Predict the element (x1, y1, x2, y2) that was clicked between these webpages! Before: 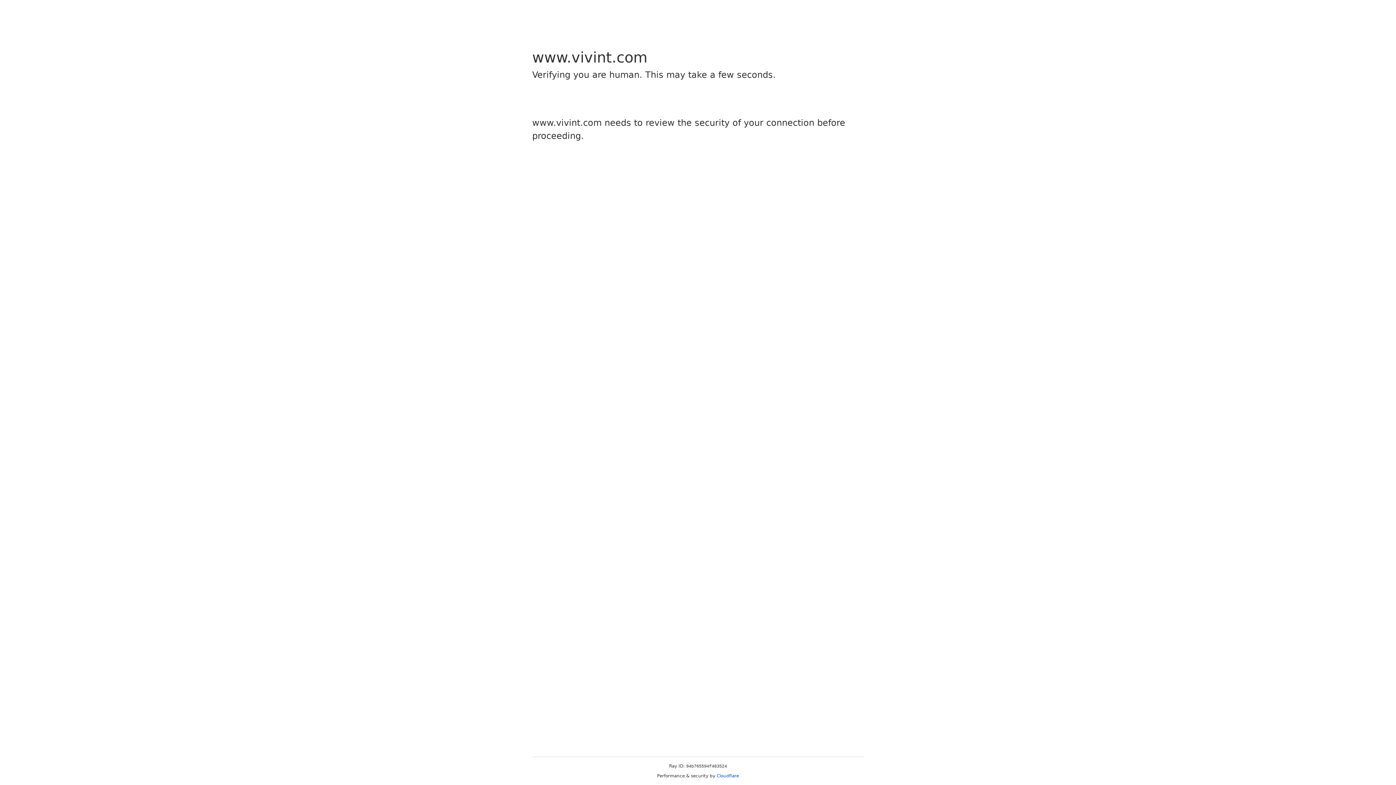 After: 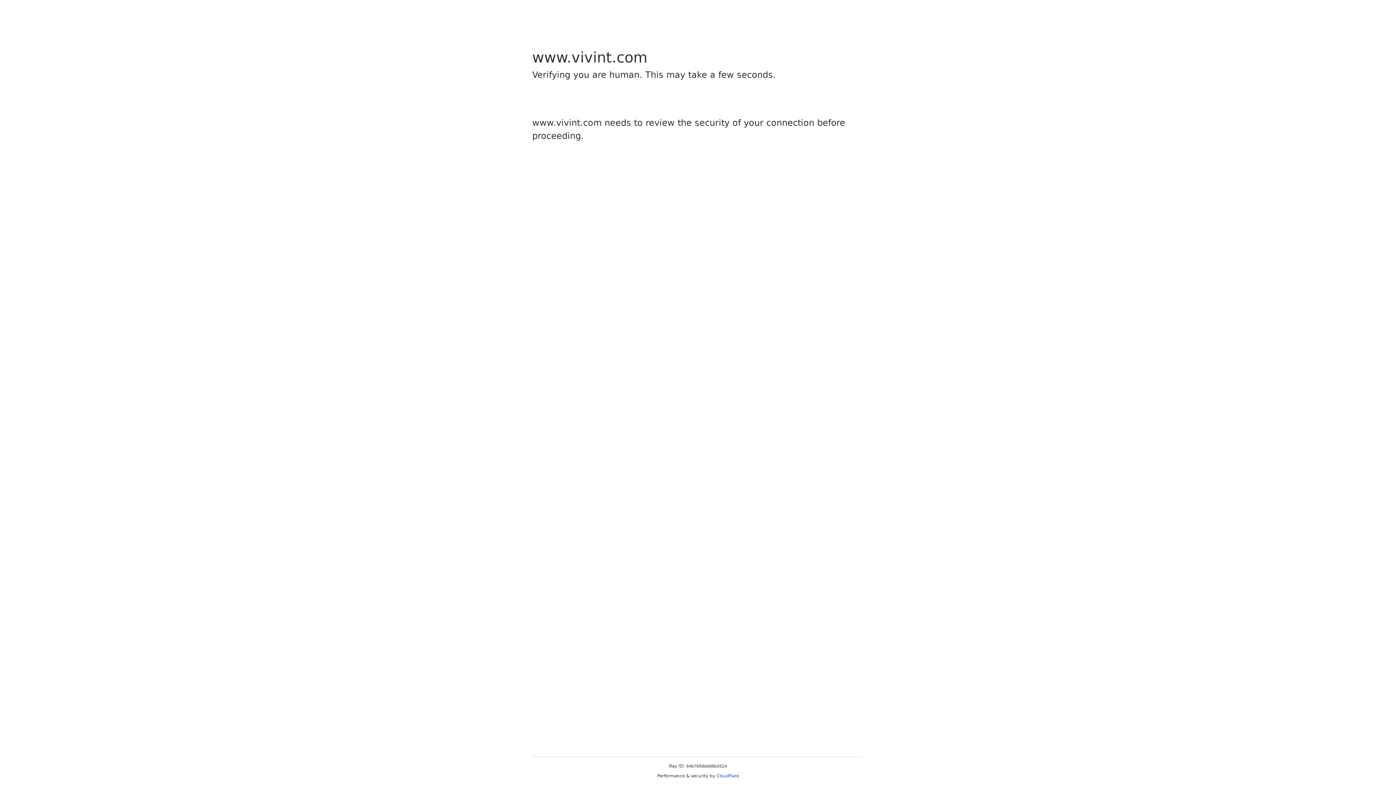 Action: bbox: (716, 773, 739, 778) label: Cloudflare